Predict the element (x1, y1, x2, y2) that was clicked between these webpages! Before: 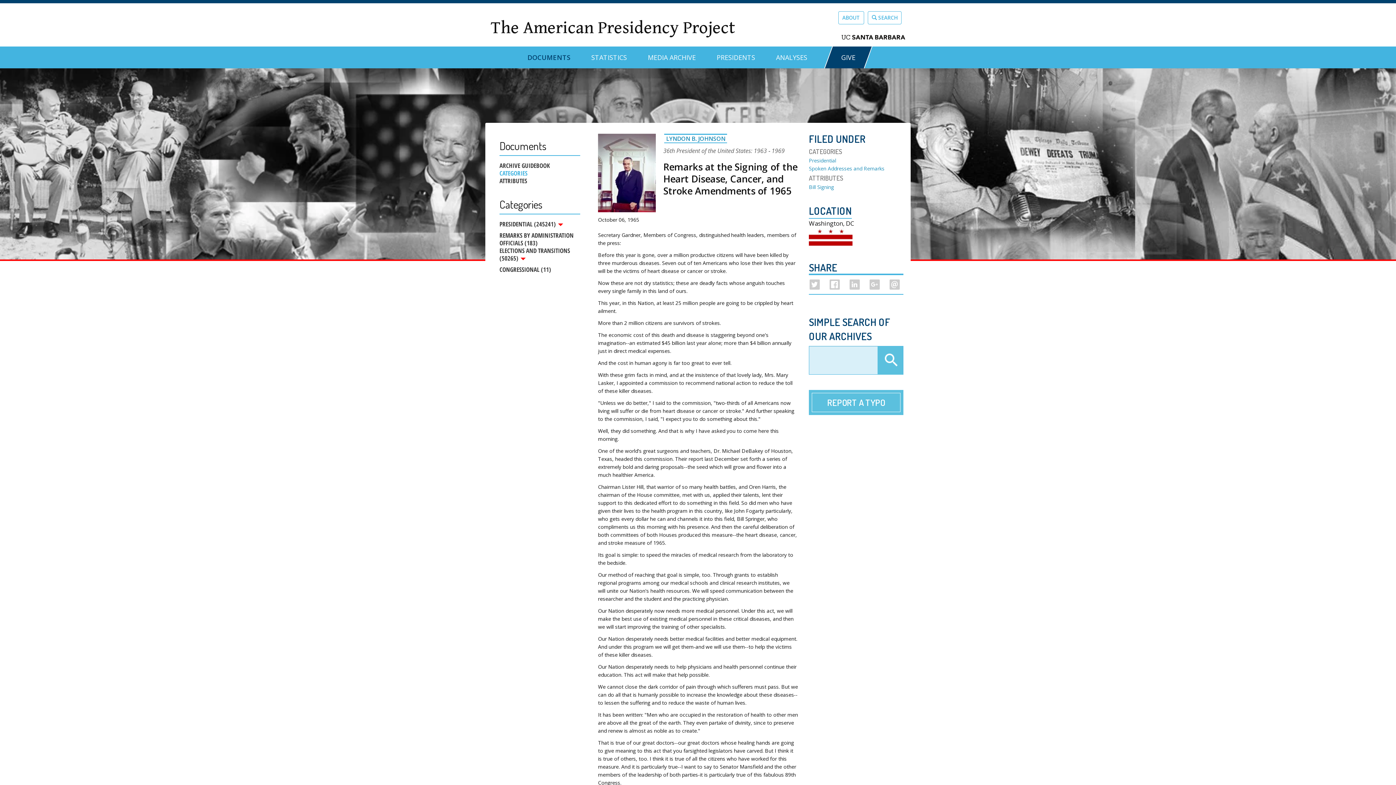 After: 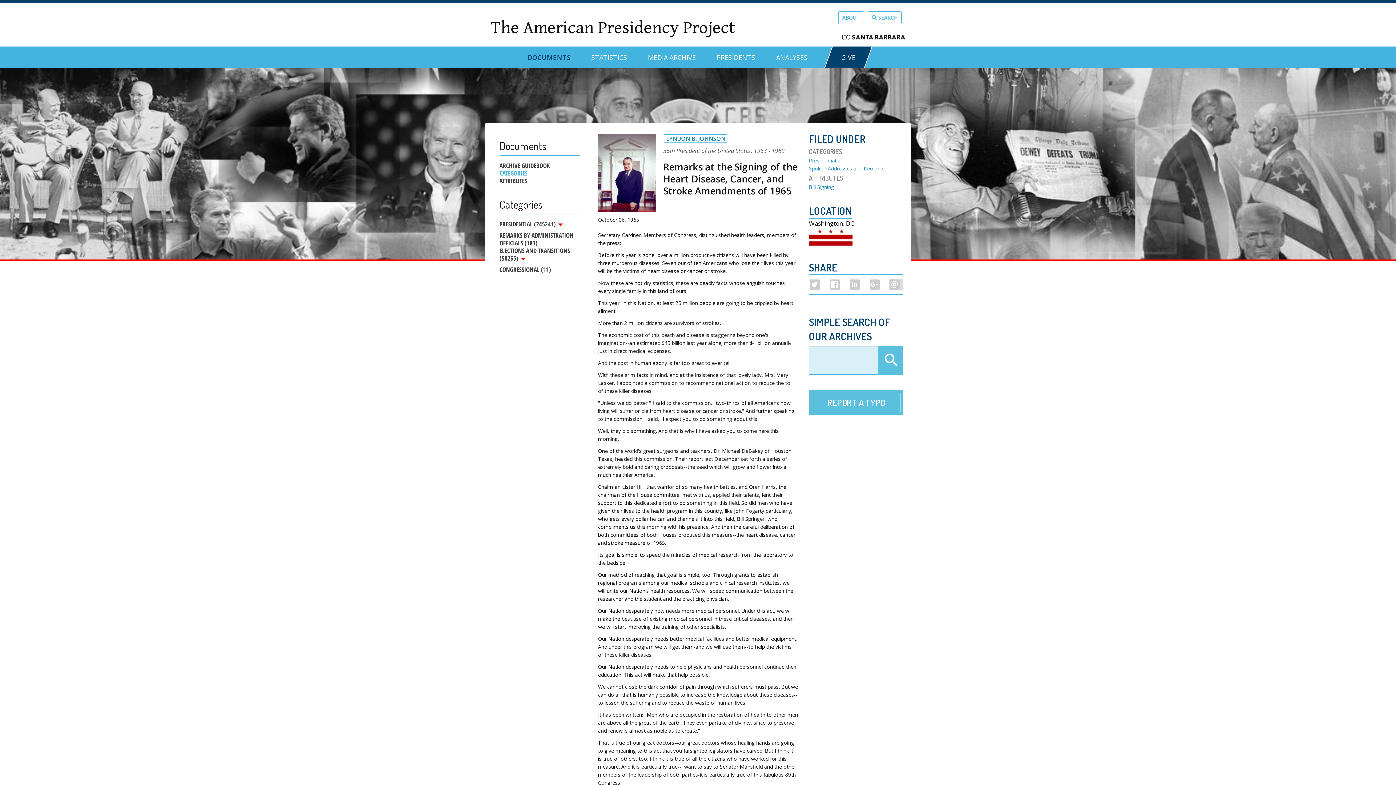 Action: bbox: (889, 279, 899, 289)